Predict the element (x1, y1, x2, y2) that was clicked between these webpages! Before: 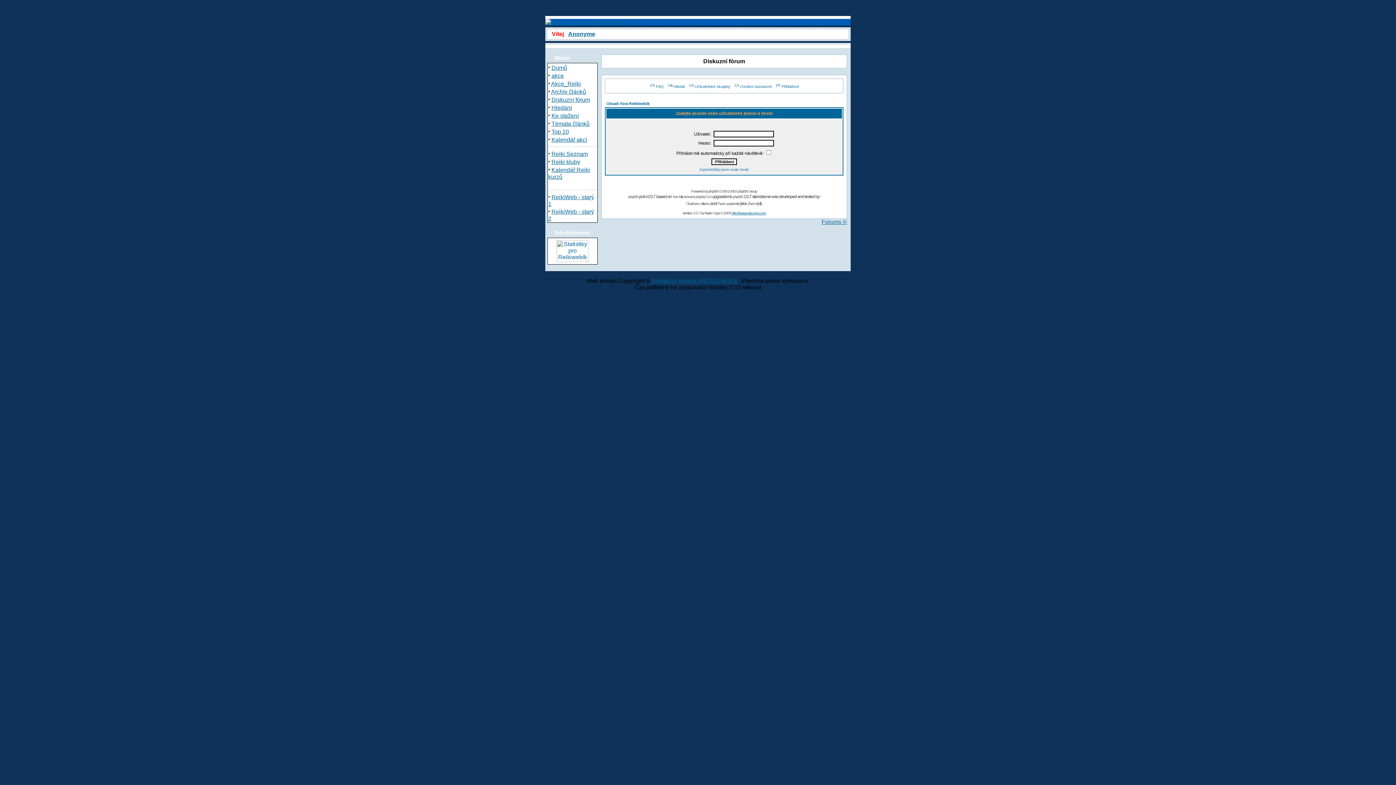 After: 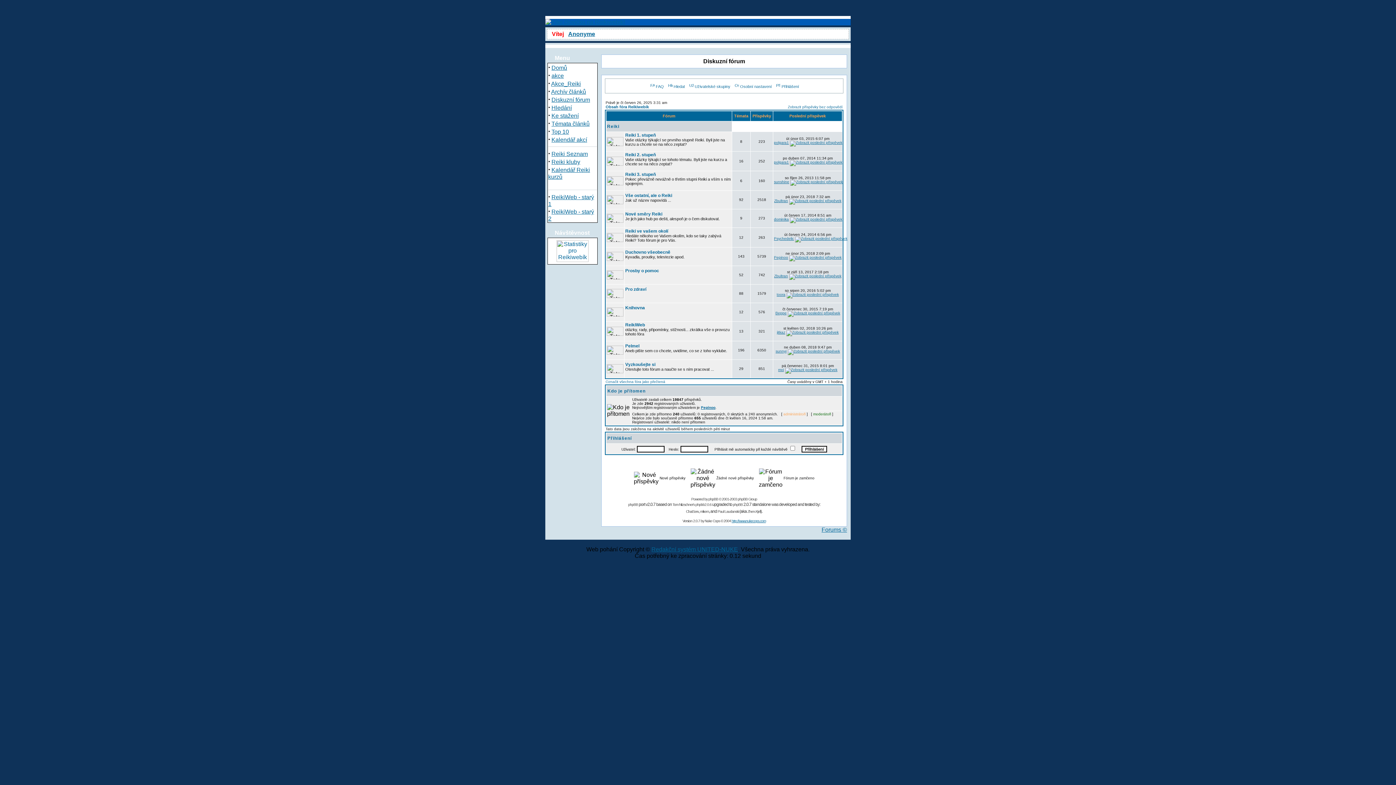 Action: bbox: (606, 101, 649, 105) label: Obsah fóra Reikiwebík